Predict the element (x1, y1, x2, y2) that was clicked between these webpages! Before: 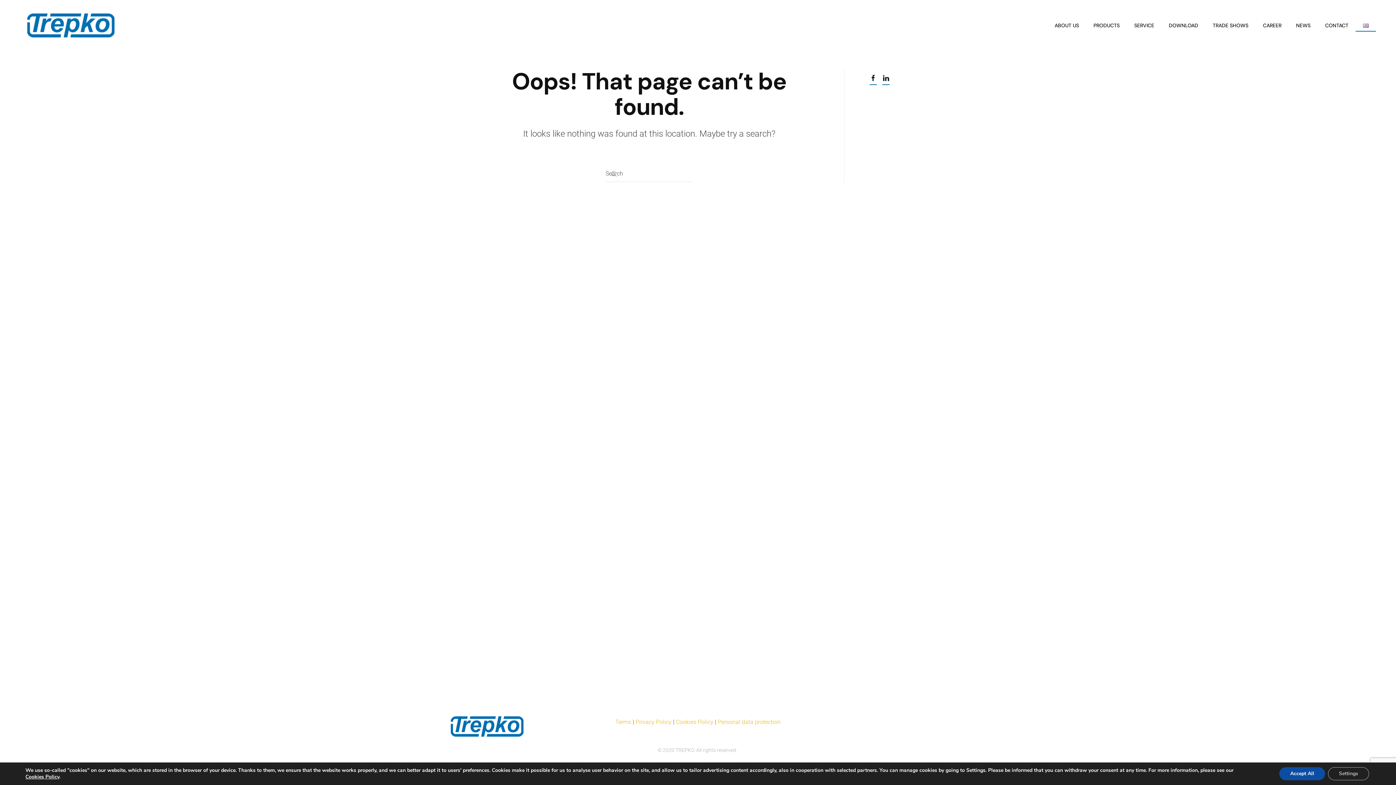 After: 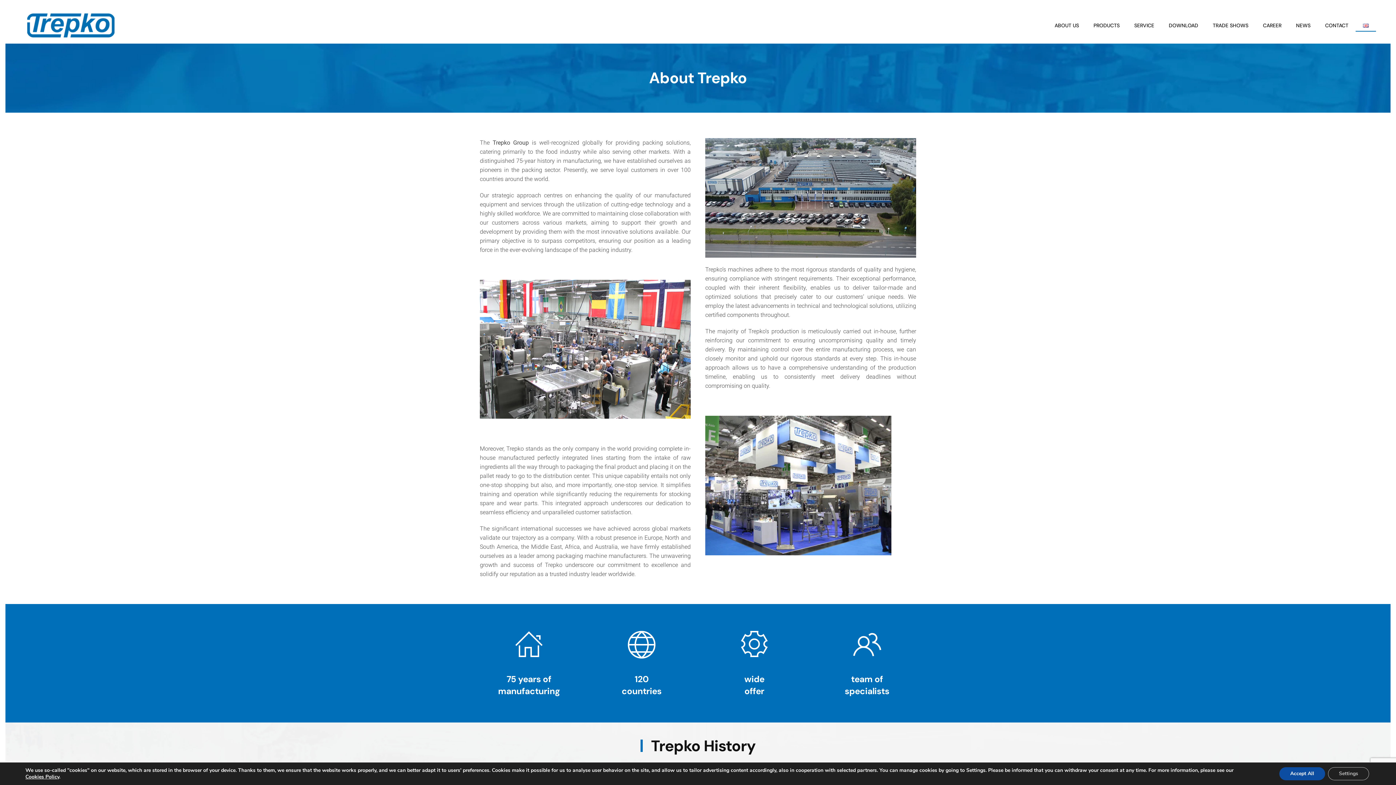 Action: bbox: (1047, 10, 1086, 40) label: ABOUT US